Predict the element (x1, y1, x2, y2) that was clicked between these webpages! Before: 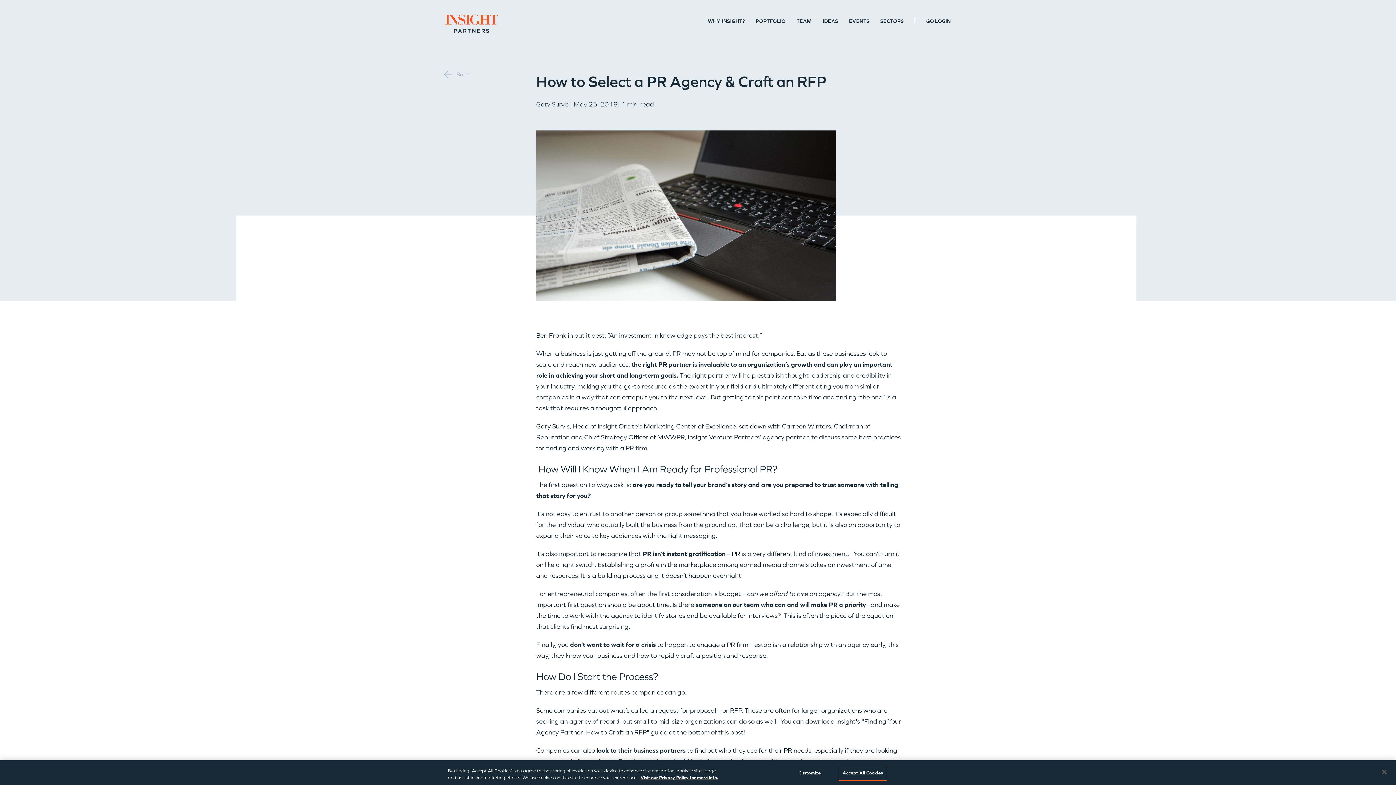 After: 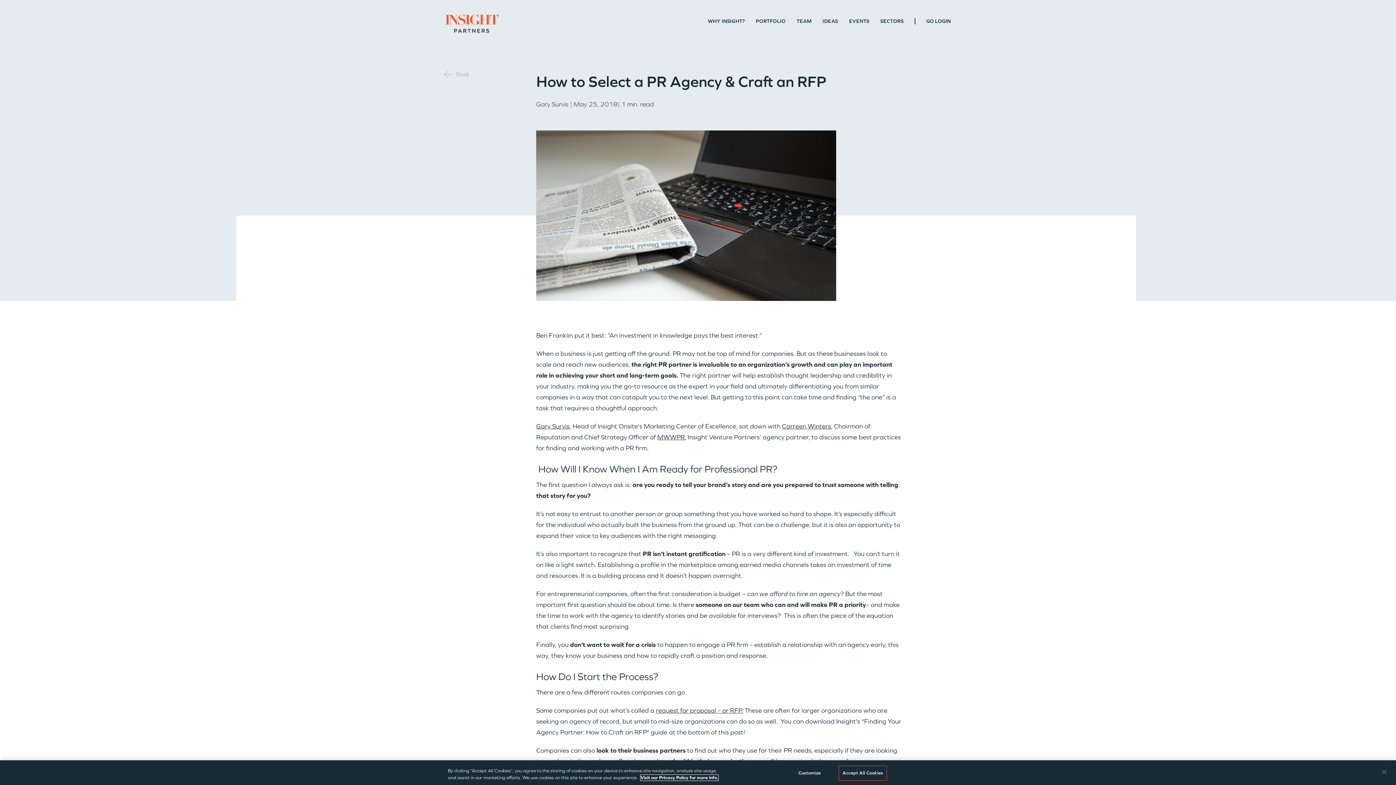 Action: bbox: (640, 775, 718, 781) label: More information about your privacy, opens in a new tab